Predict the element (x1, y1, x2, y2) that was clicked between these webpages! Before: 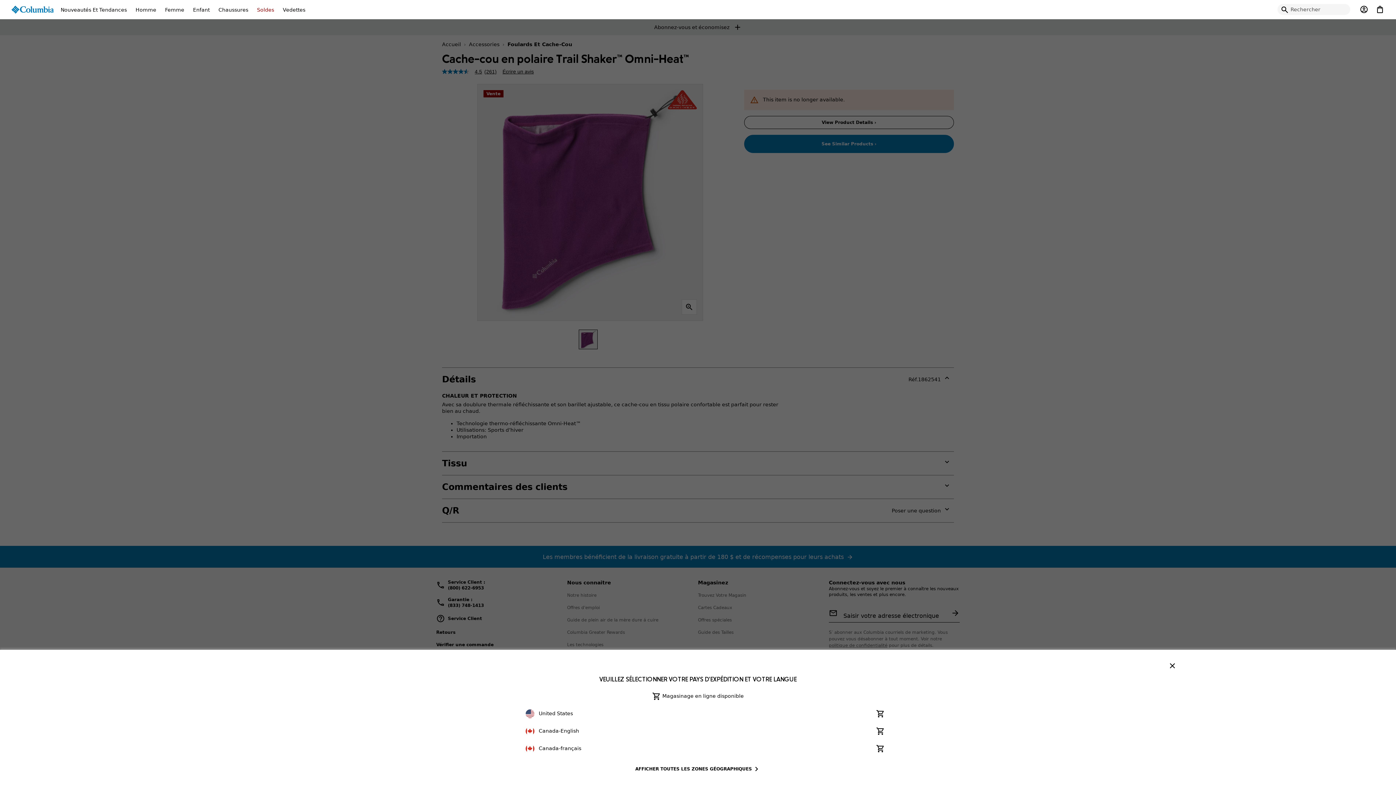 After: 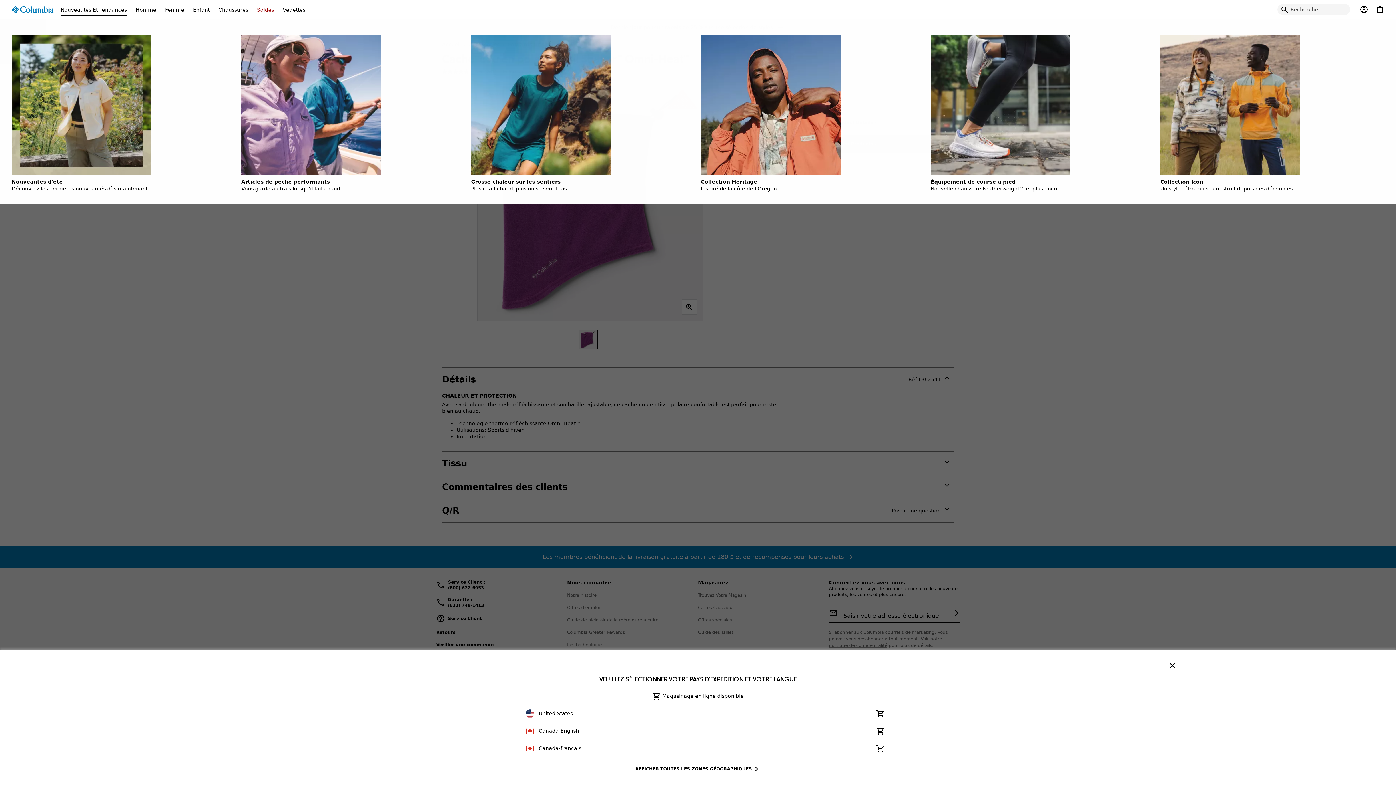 Action: label: Nouveautés Et Tendances bbox: (56, 0, 131, 18)